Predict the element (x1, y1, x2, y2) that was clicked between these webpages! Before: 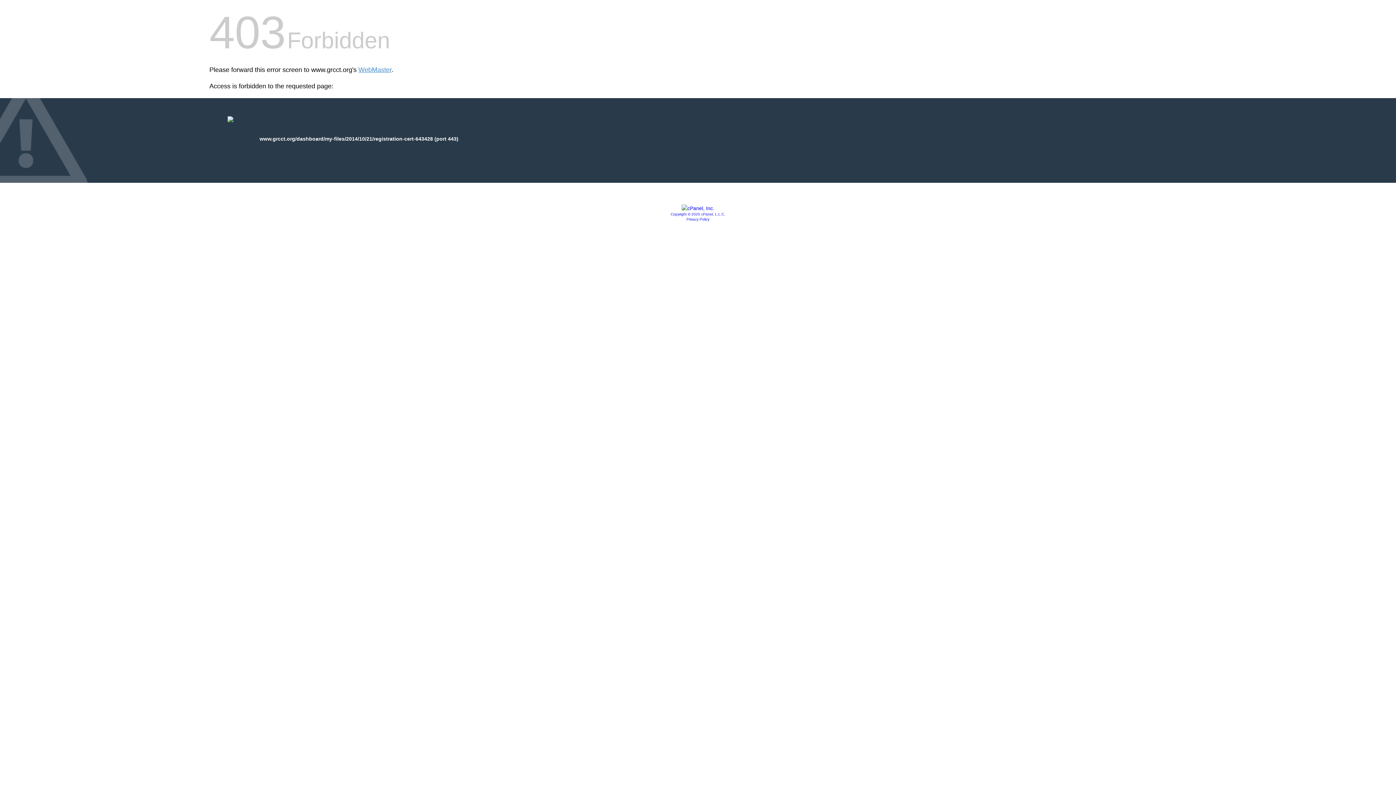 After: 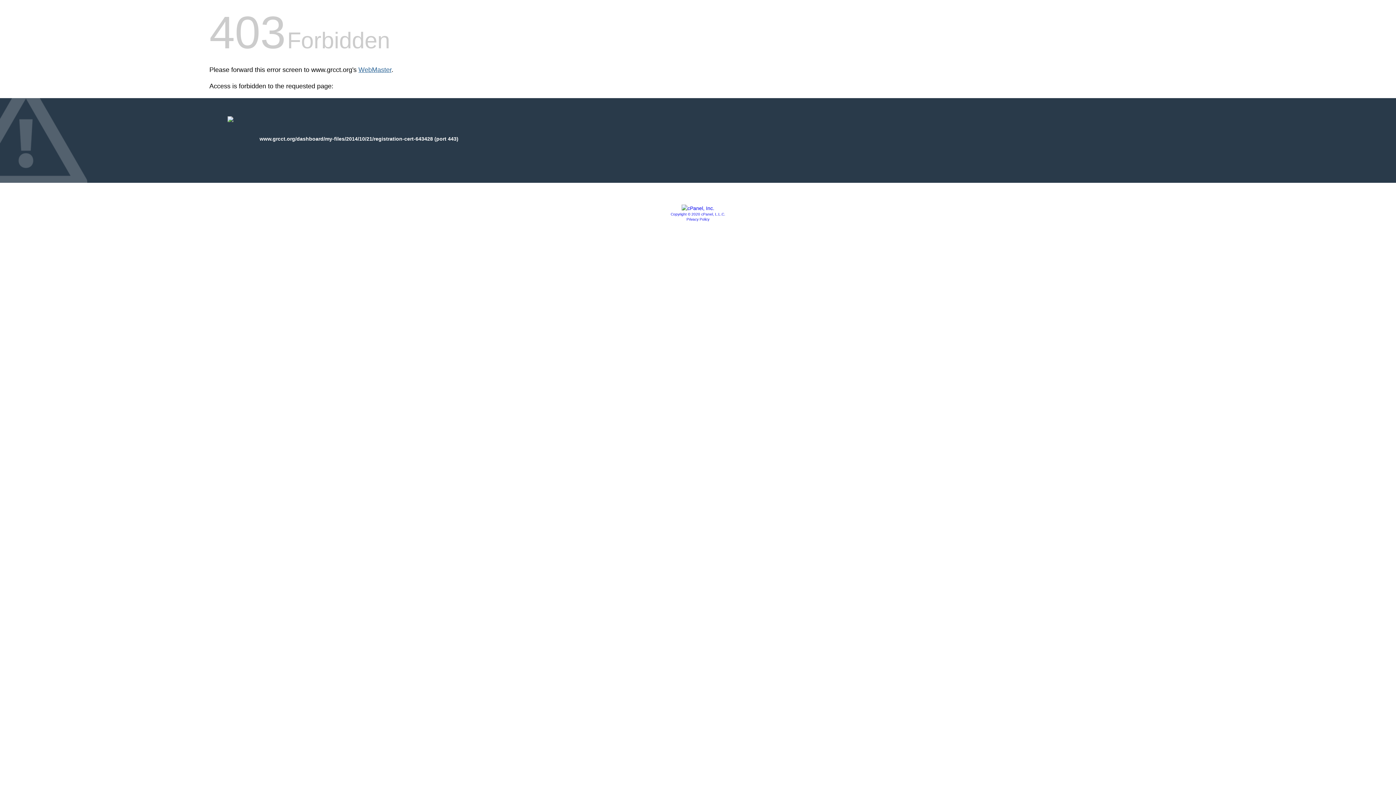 Action: label: WebMaster bbox: (358, 66, 391, 73)